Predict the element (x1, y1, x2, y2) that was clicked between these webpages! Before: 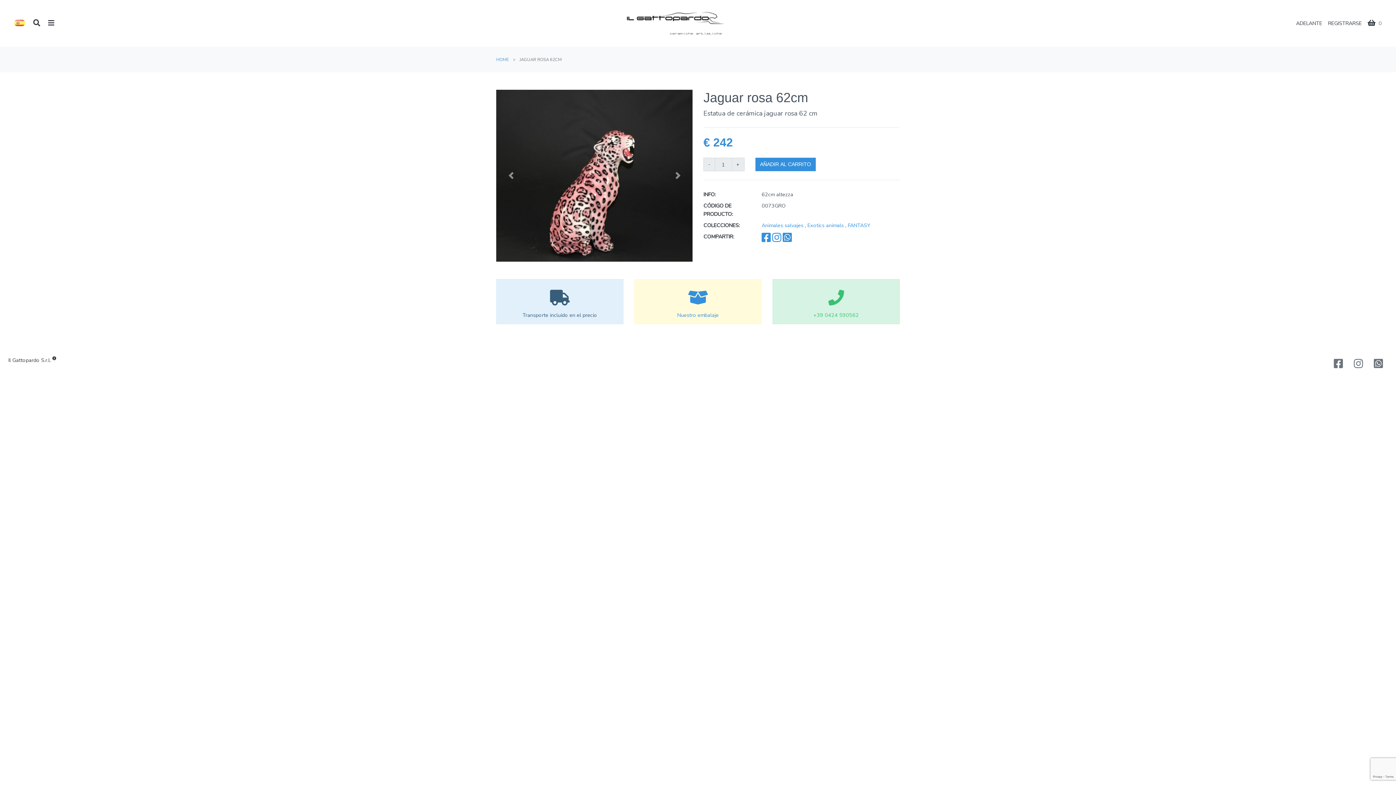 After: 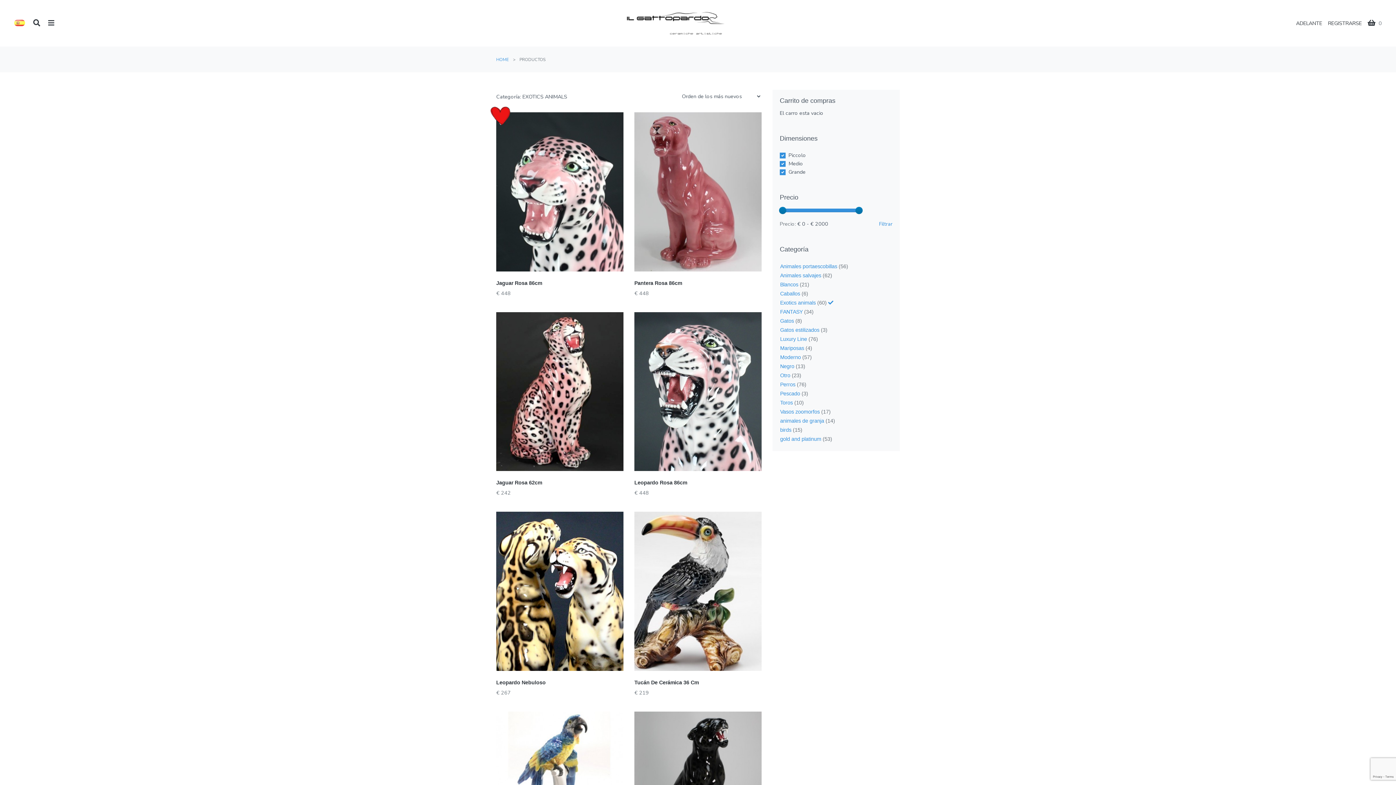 Action: bbox: (807, 221, 844, 229) label: Exotics animals